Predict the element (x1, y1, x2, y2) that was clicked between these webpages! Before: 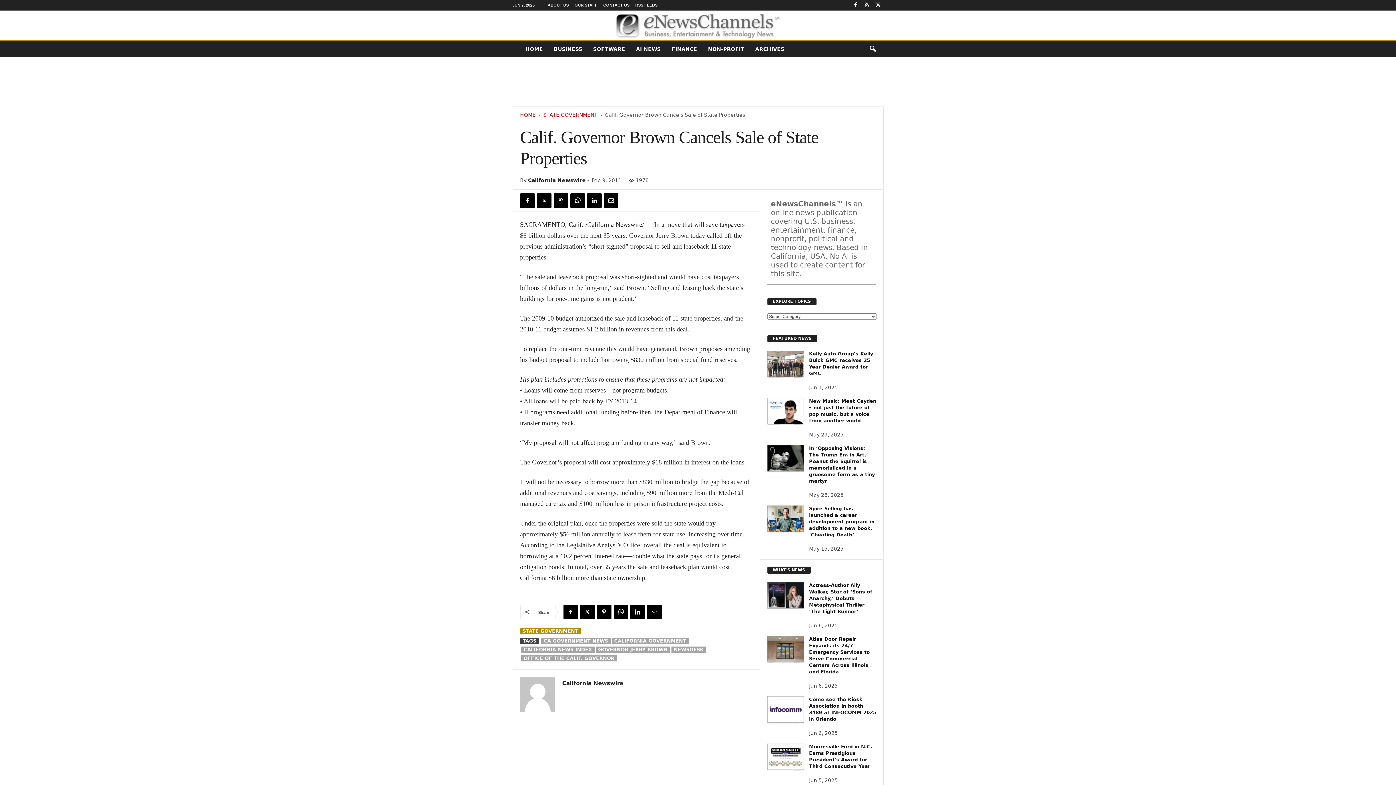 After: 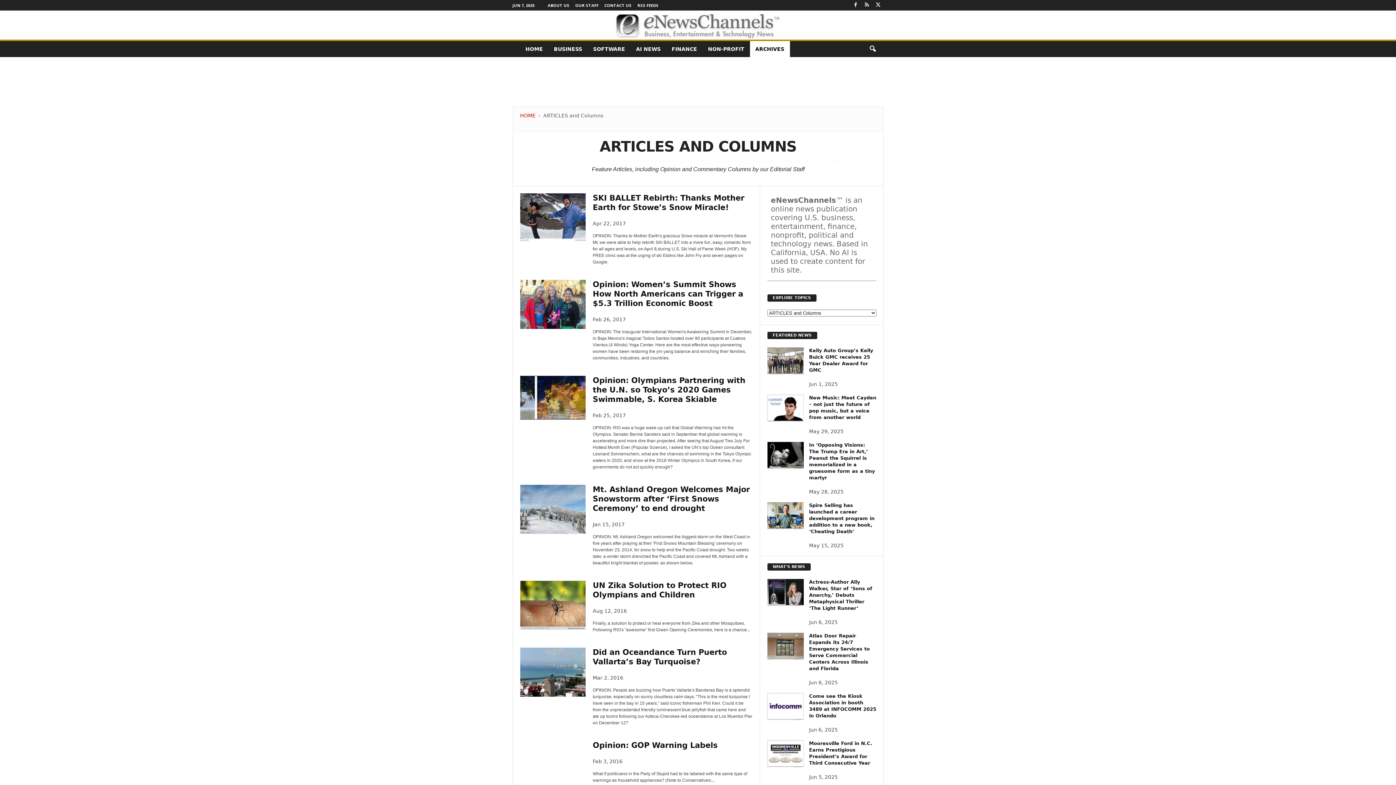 Action: bbox: (750, 41, 790, 57) label: ARCHIVES